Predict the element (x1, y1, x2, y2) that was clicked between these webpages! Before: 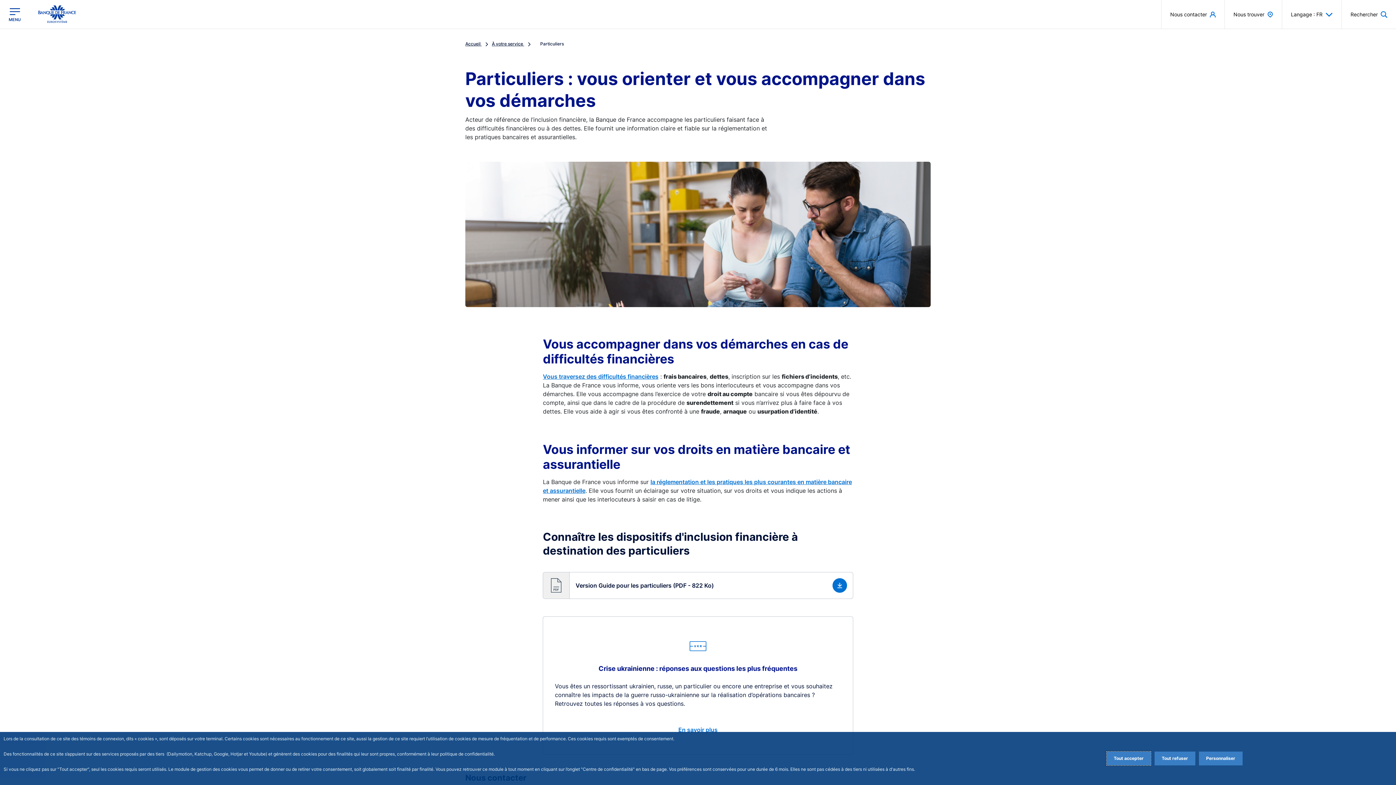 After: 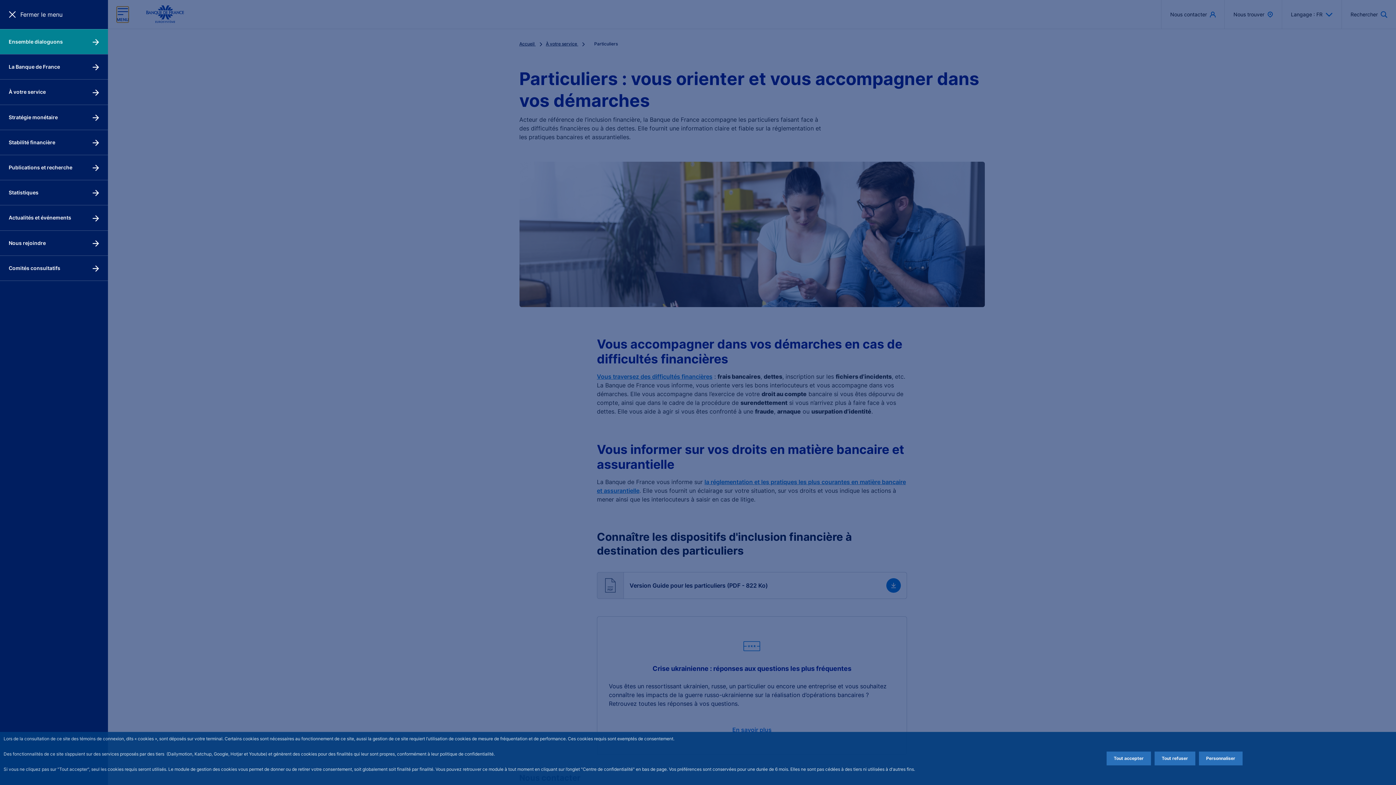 Action: label: Ouvrir le menu principal bbox: (8, 6, 20, 22)